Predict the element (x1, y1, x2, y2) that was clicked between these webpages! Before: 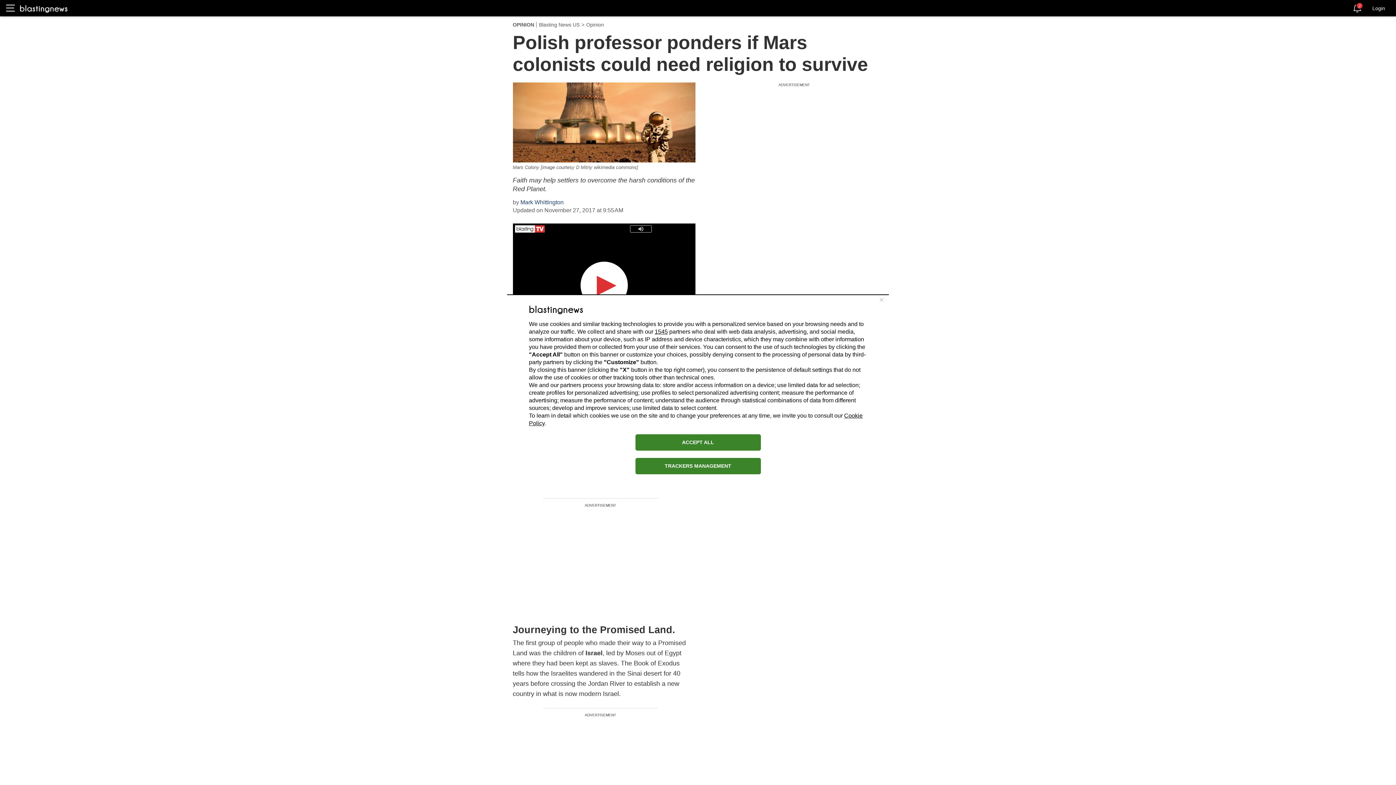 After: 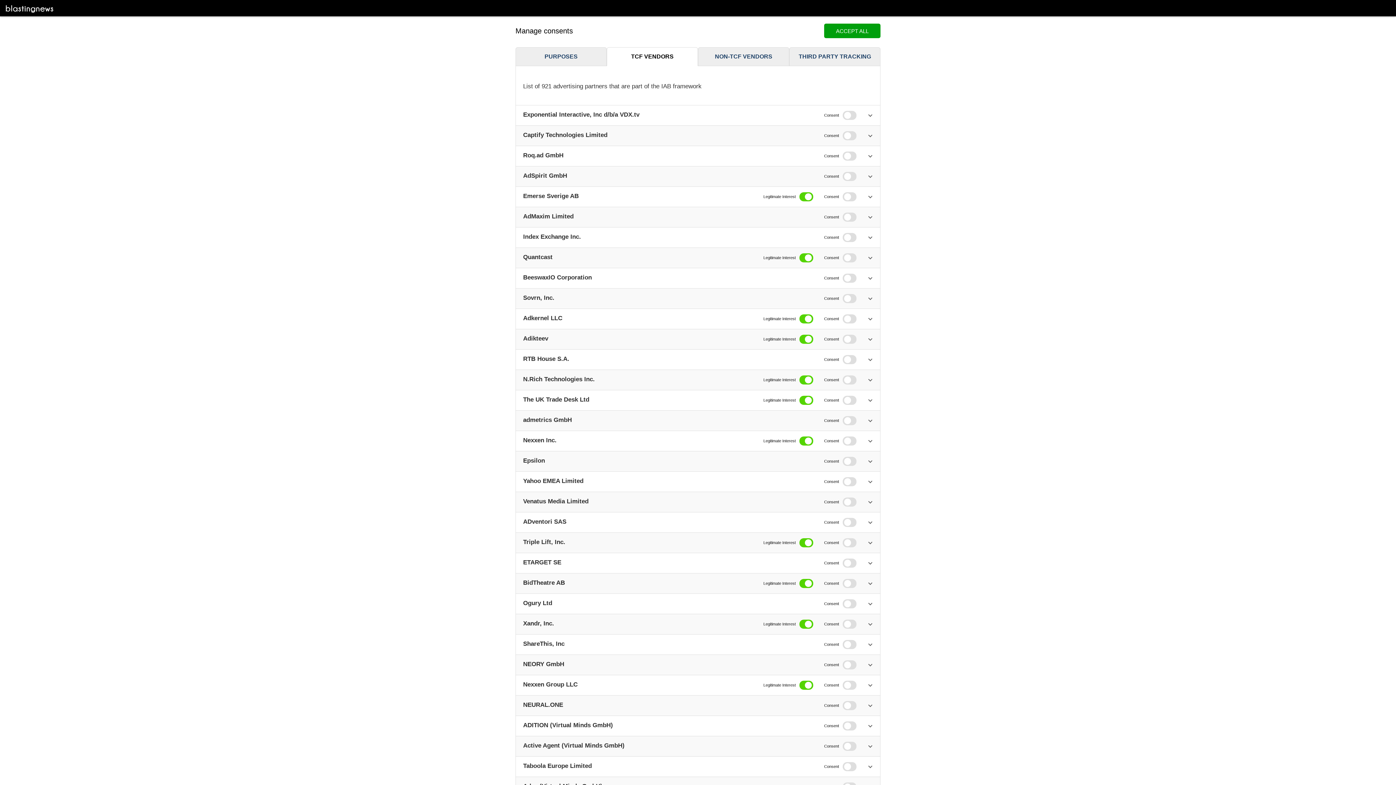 Action: label: 1545 bbox: (654, 328, 668, 334)